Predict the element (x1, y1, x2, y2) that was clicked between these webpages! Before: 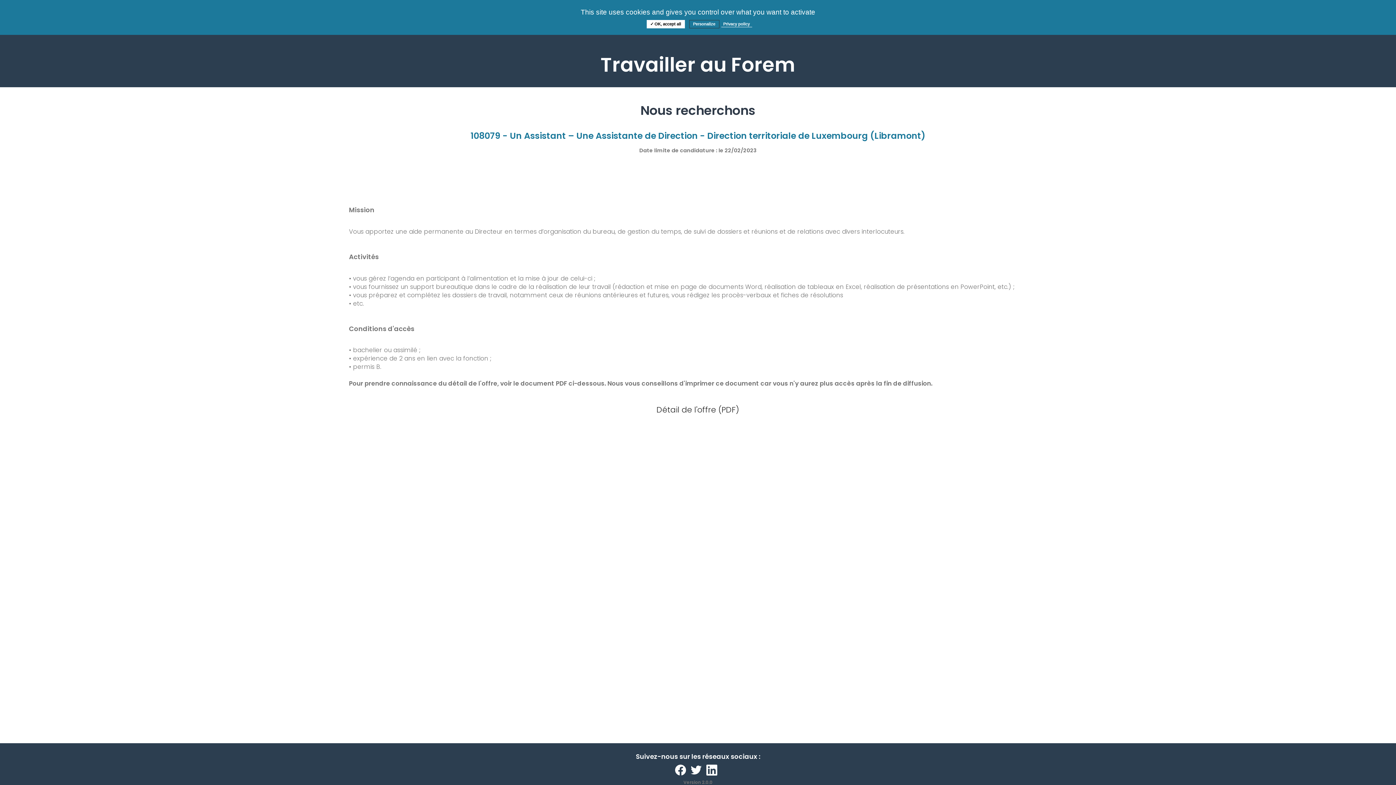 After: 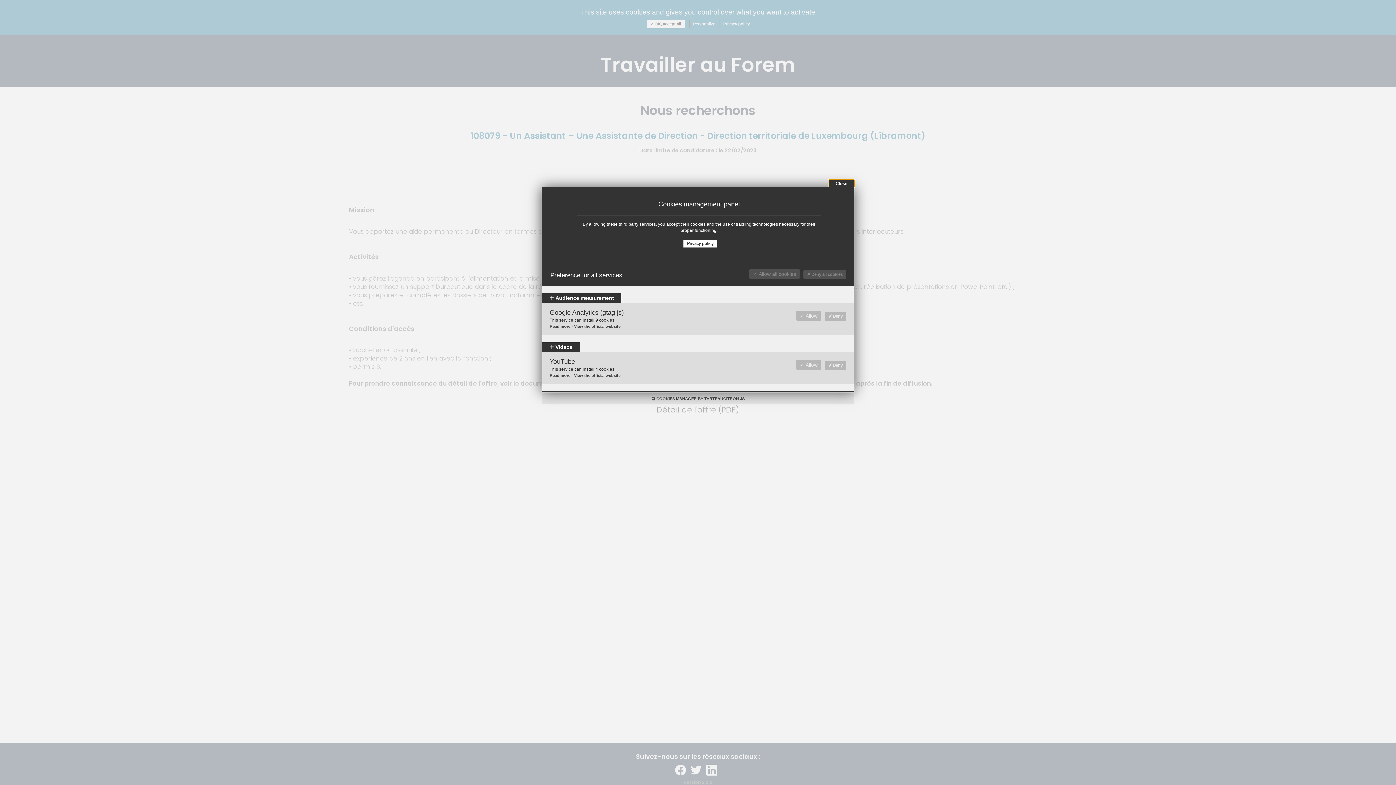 Action: bbox: (689, 20, 719, 28) label: Personalize